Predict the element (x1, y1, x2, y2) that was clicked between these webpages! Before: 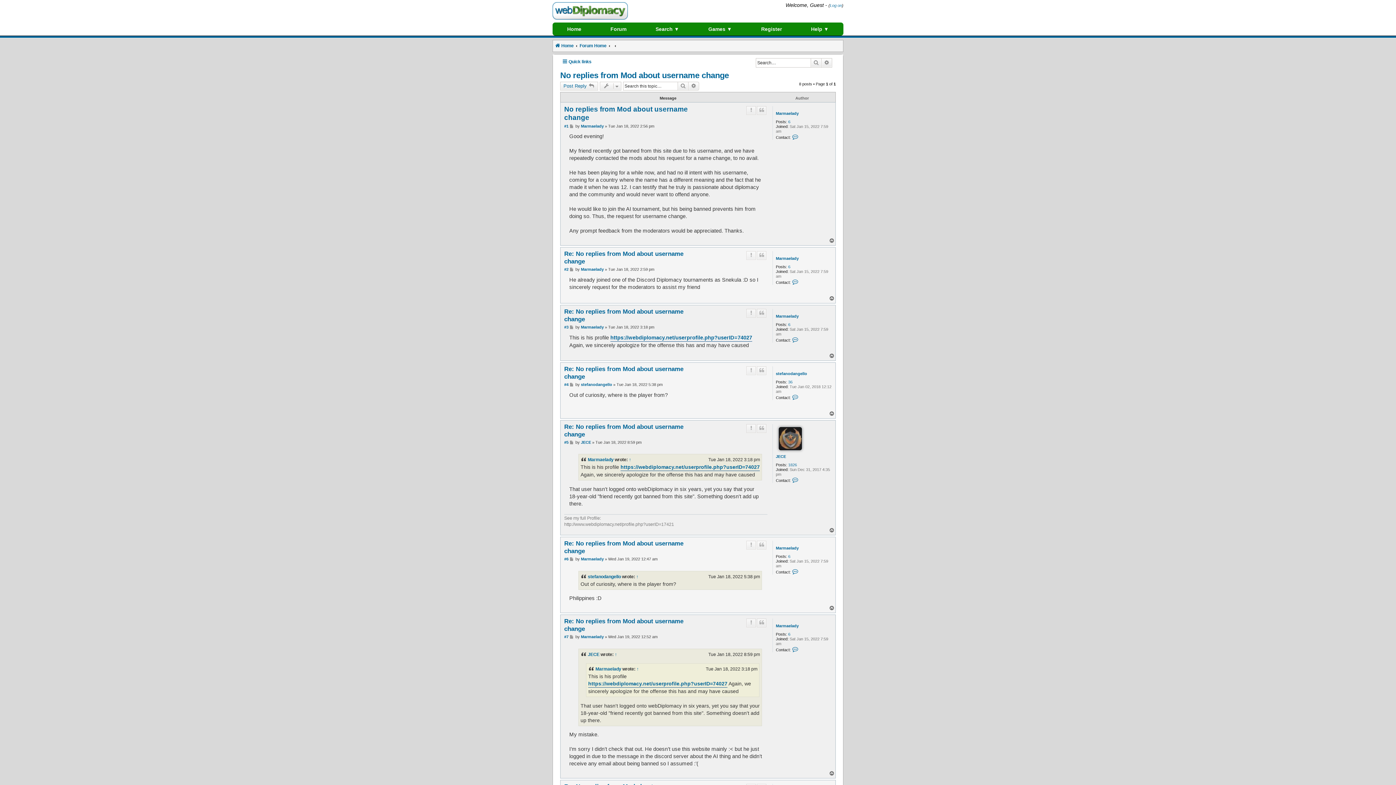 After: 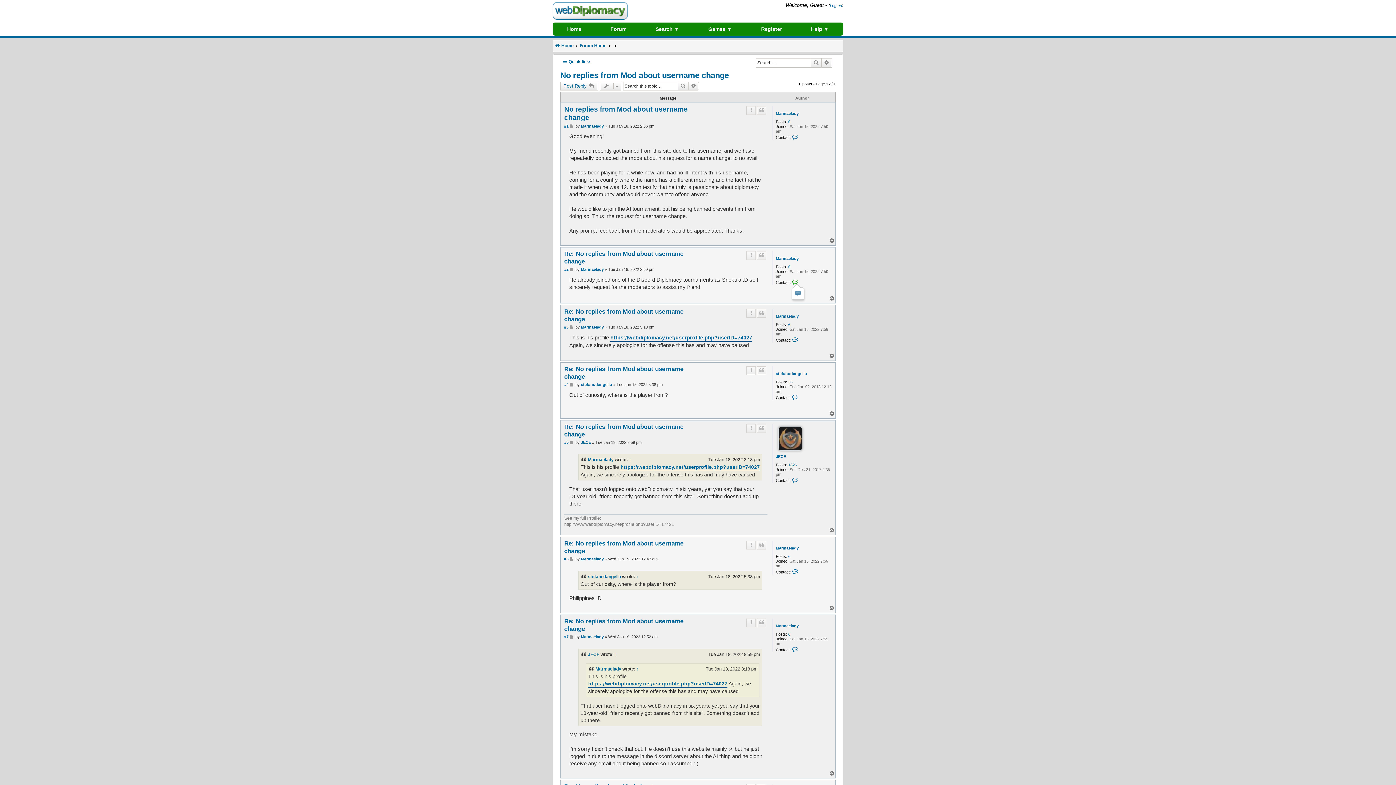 Action: bbox: (792, 279, 799, 285) label: Contact Marmaelady